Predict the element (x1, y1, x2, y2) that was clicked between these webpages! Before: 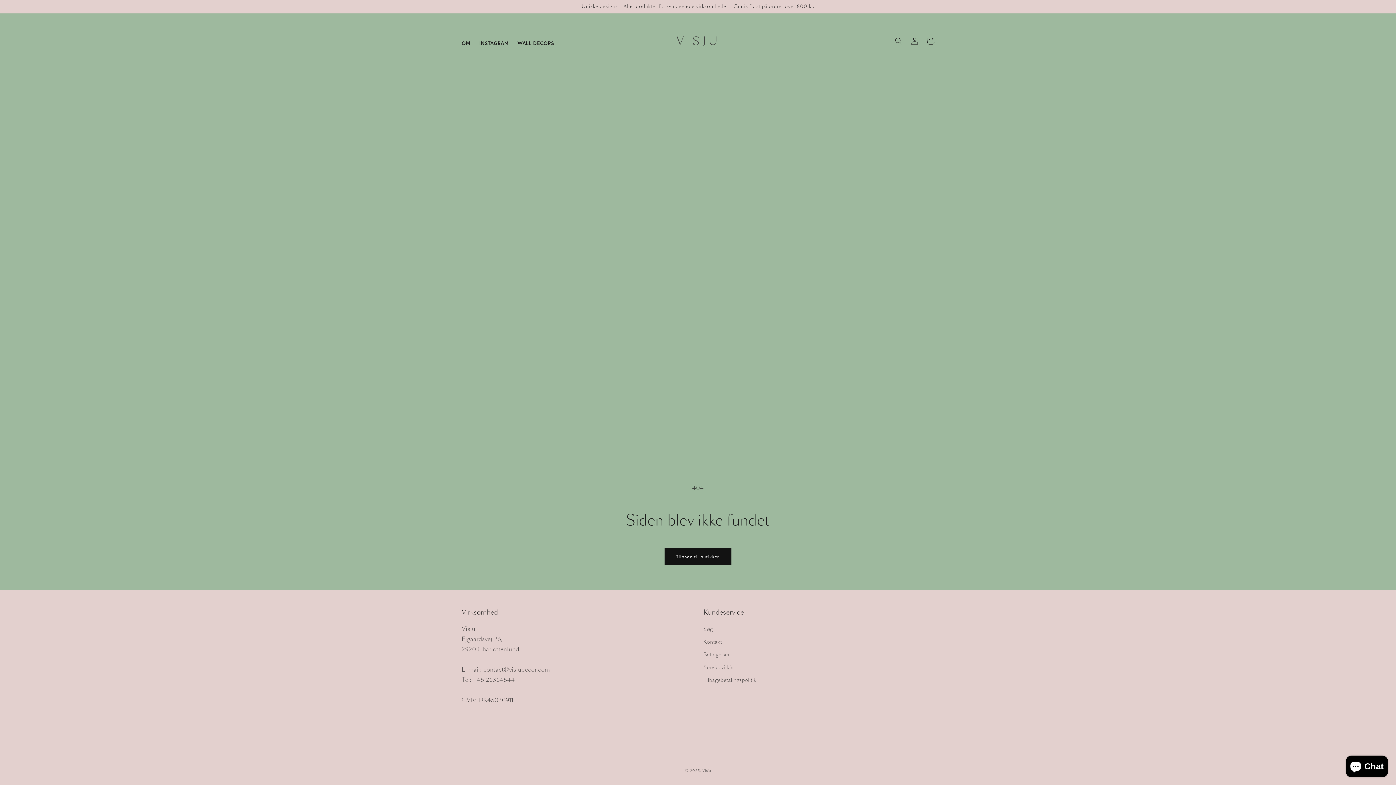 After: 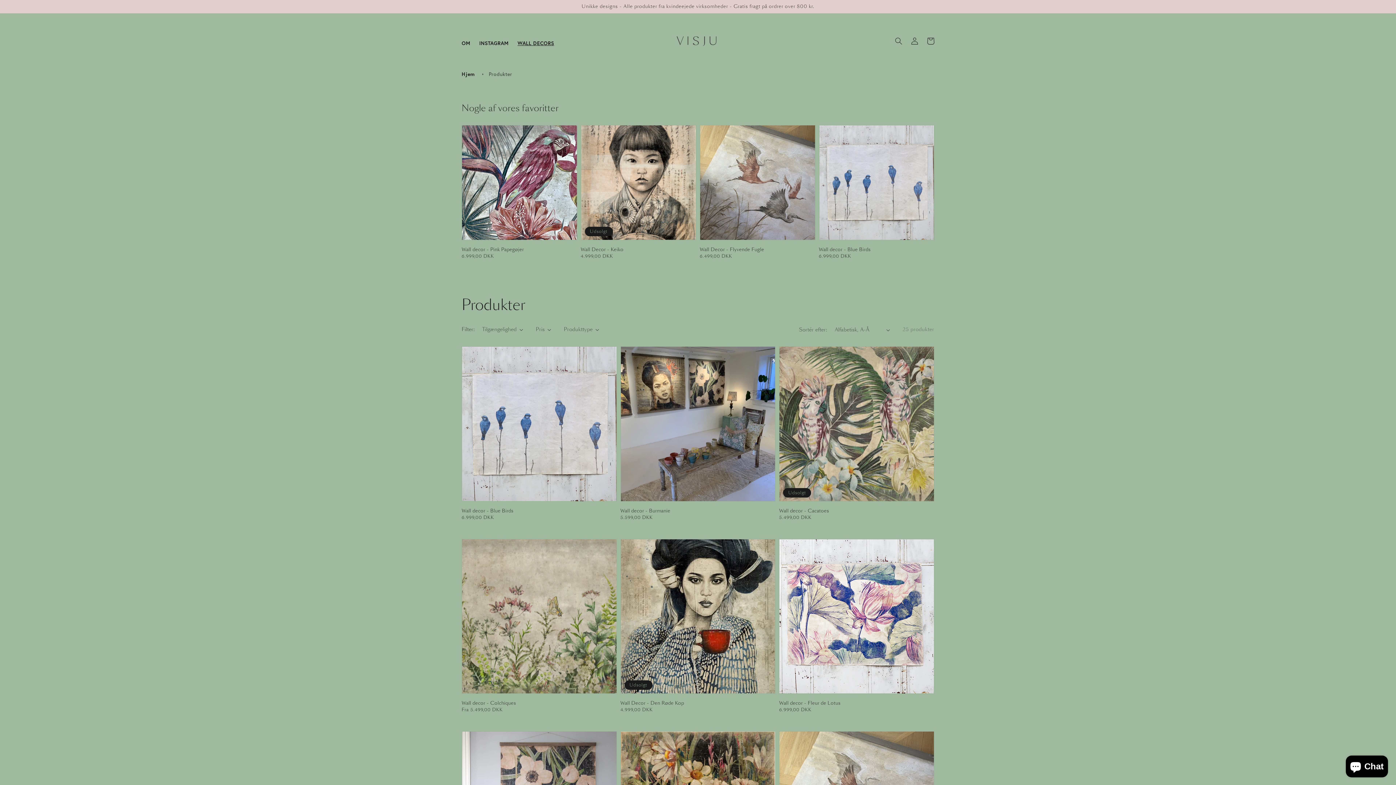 Action: label: Tilbage til butikken bbox: (665, 548, 731, 565)